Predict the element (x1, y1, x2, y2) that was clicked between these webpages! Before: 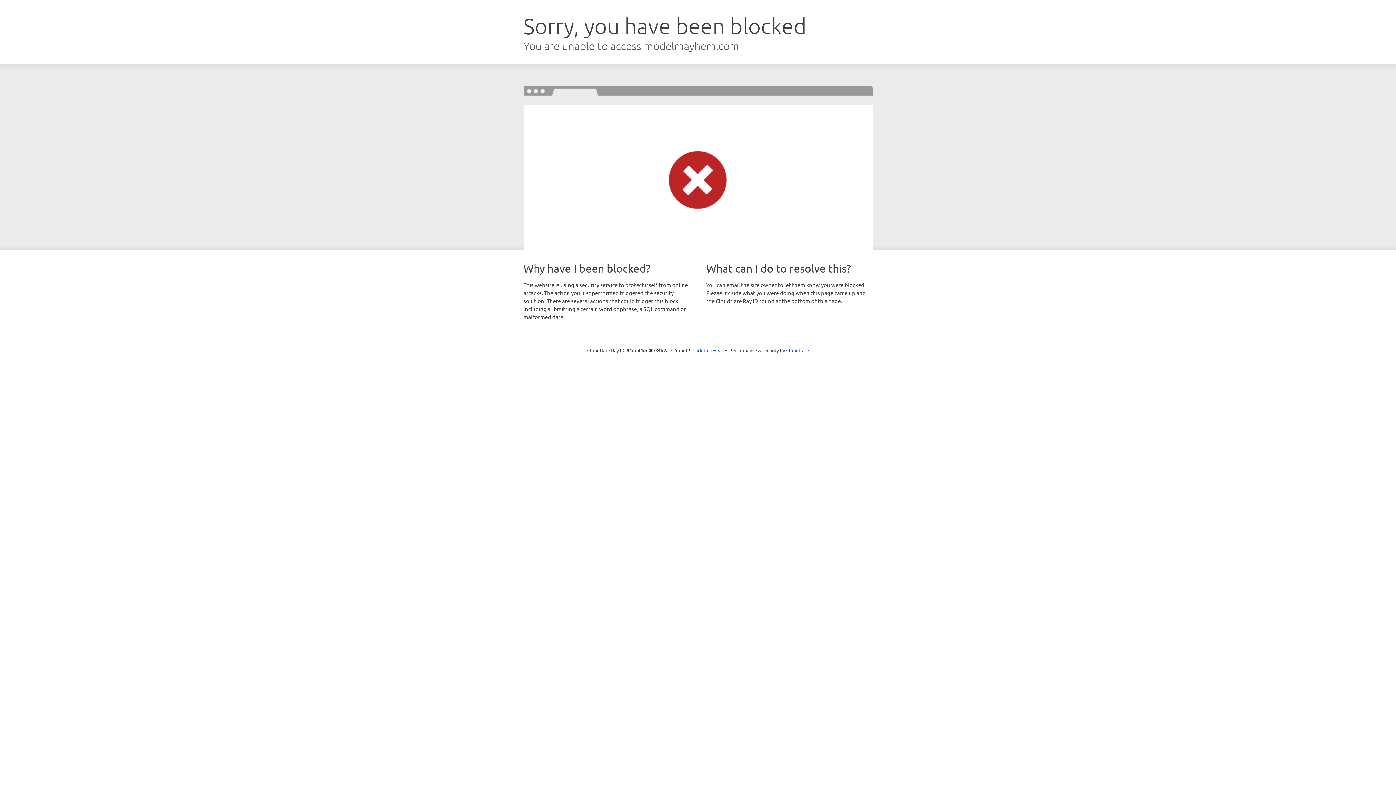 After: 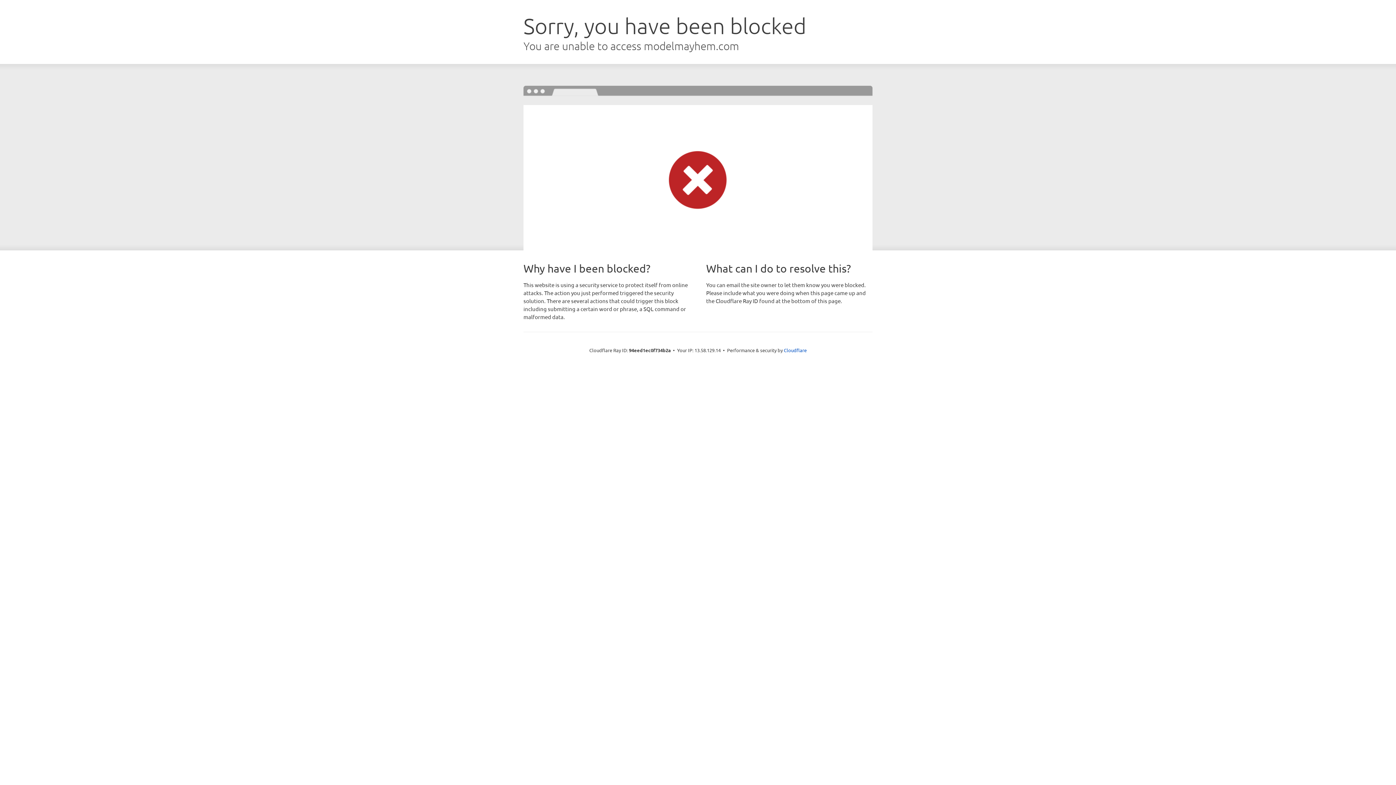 Action: bbox: (692, 346, 723, 353) label: Click to reveal